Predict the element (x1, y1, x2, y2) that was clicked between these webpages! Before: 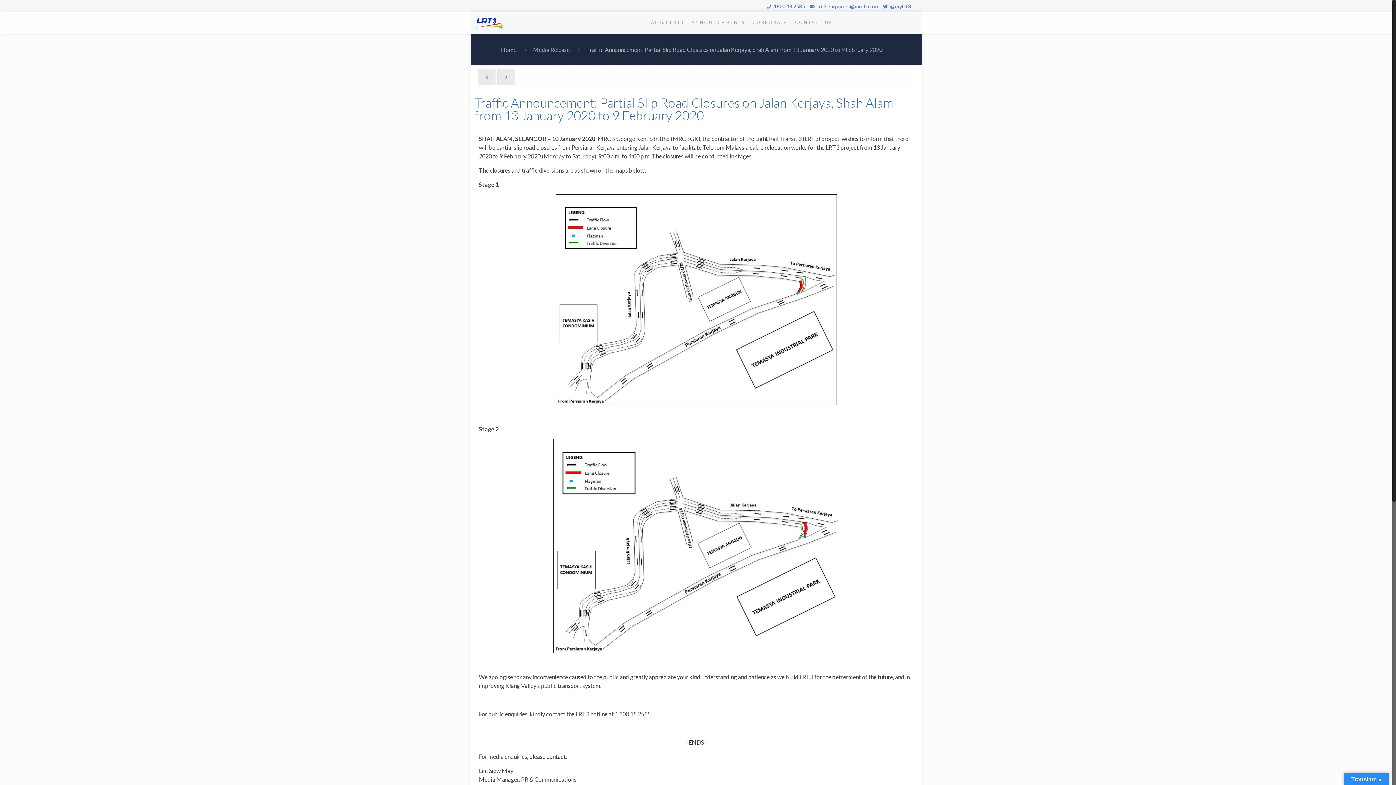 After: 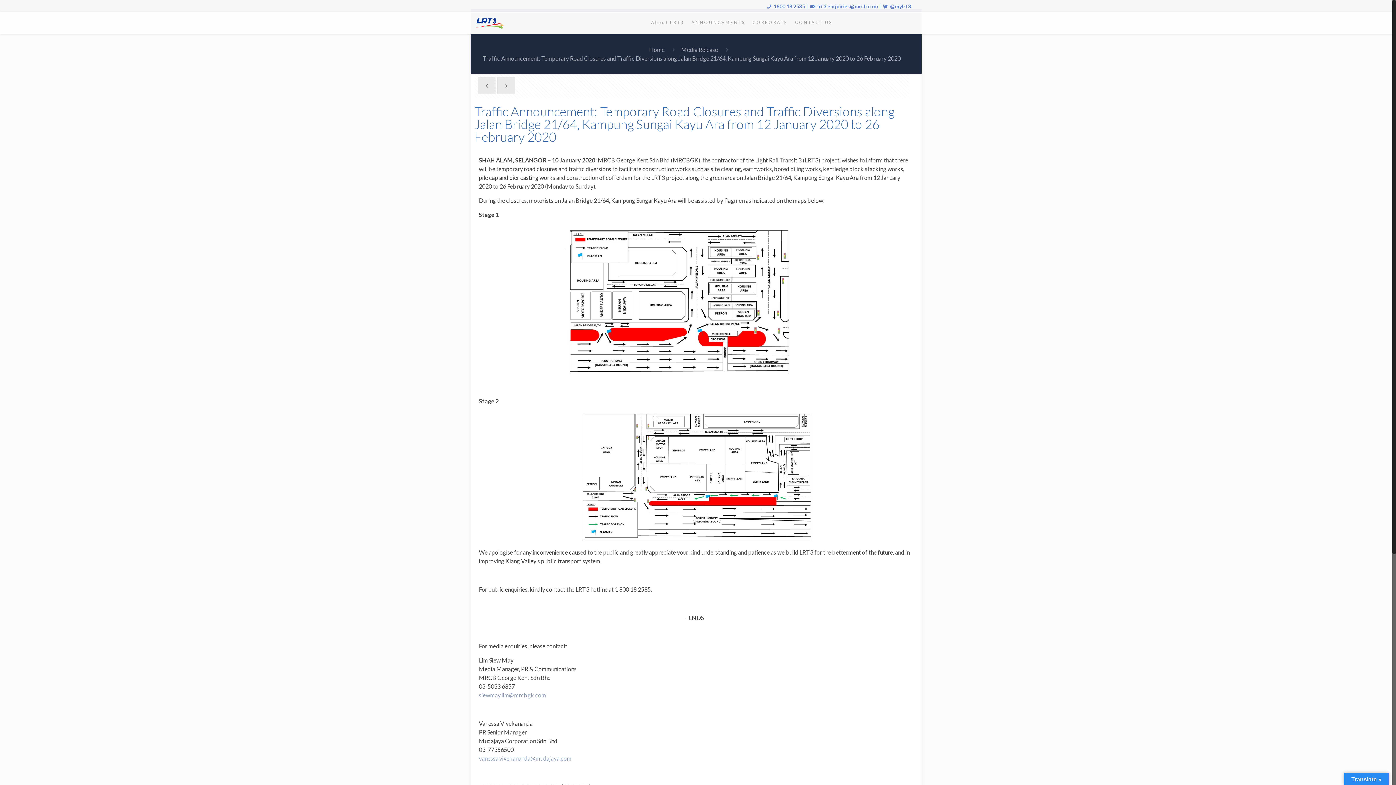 Action: bbox: (478, 68, 495, 85)